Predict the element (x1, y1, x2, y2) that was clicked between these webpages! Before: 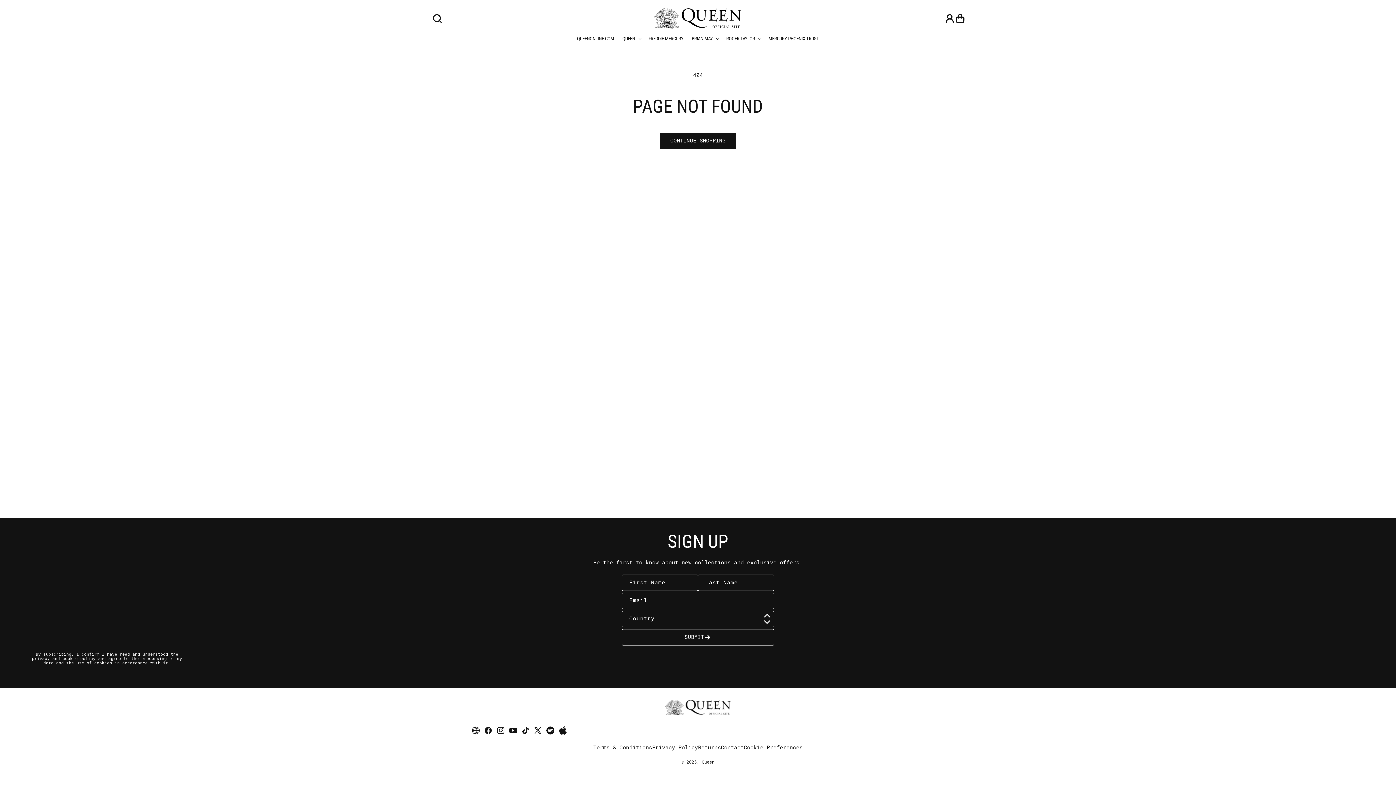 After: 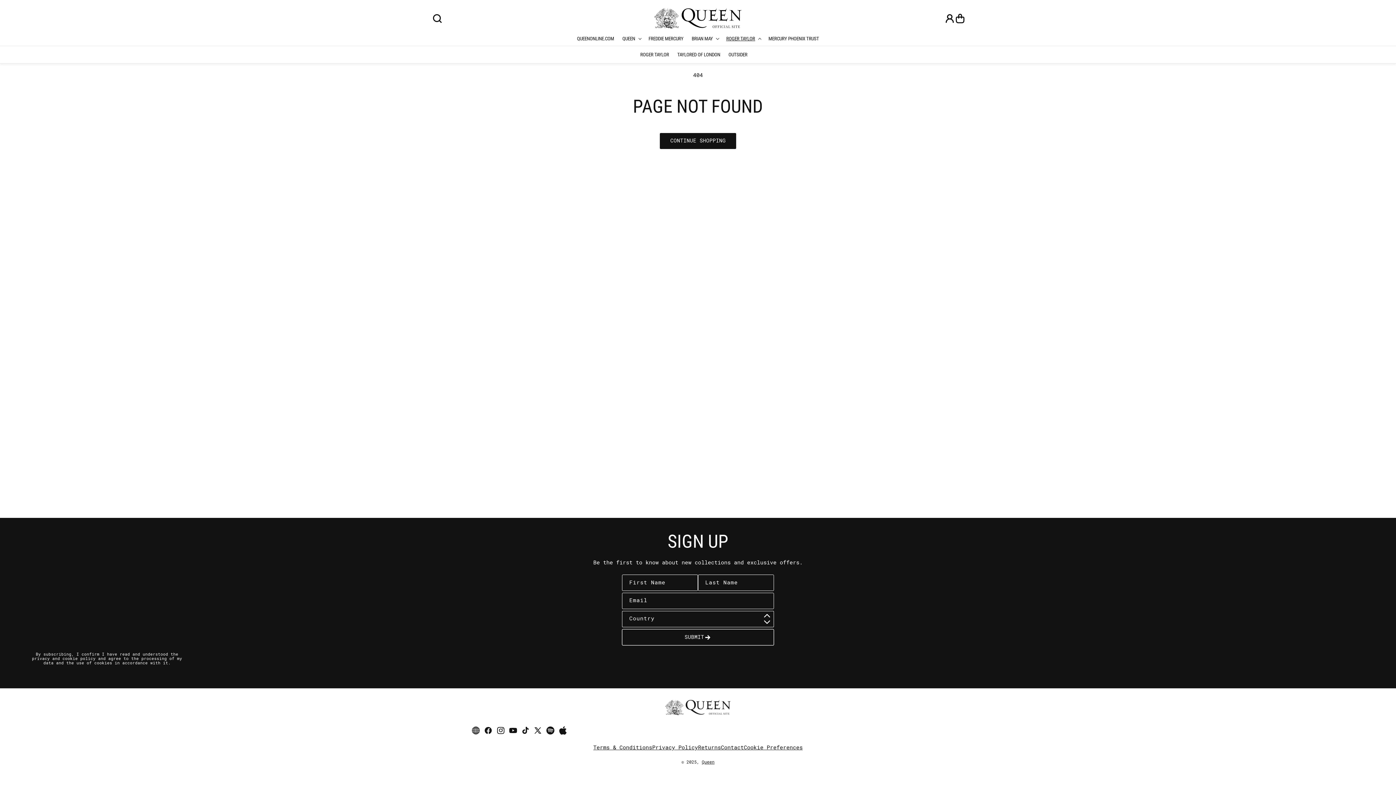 Action: bbox: (722, 31, 764, 45) label: ROGER TAYLOR